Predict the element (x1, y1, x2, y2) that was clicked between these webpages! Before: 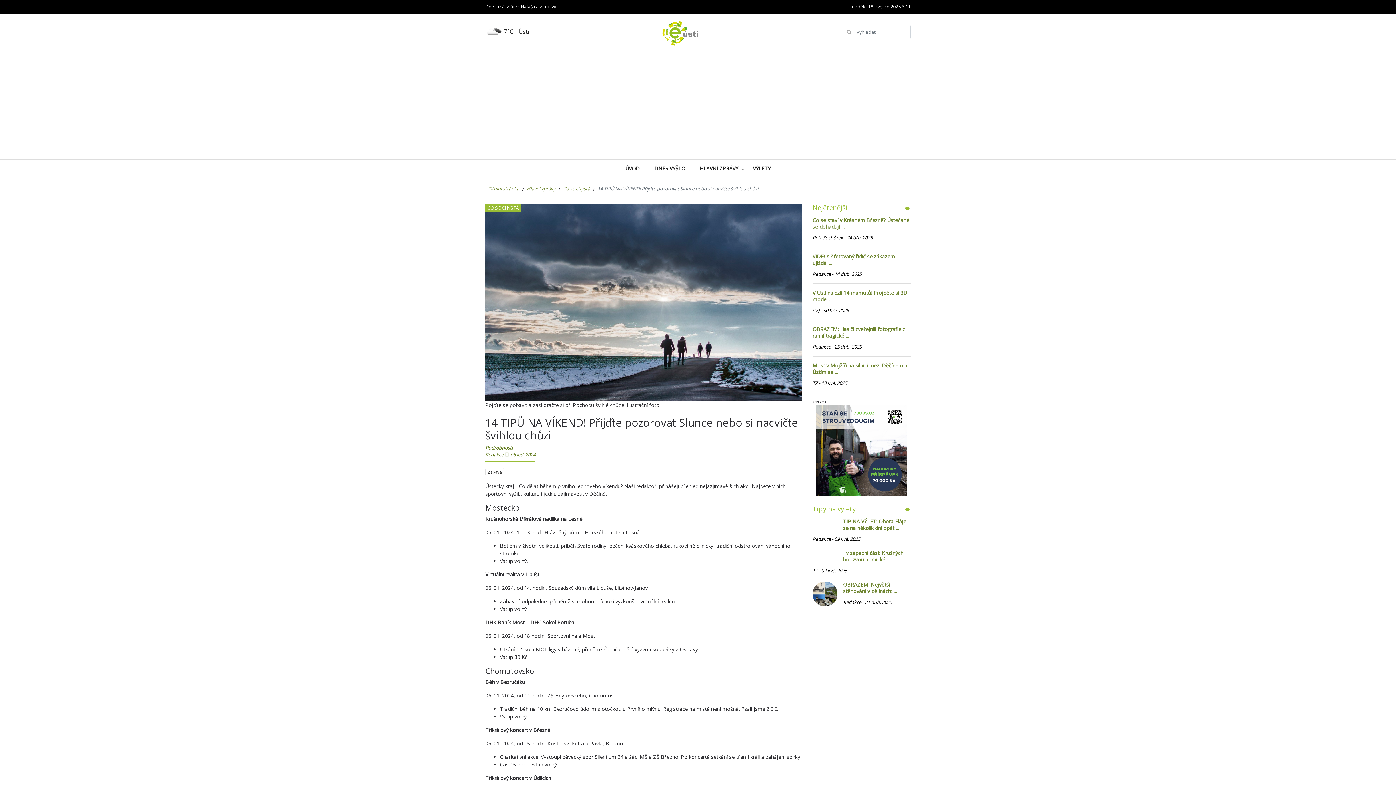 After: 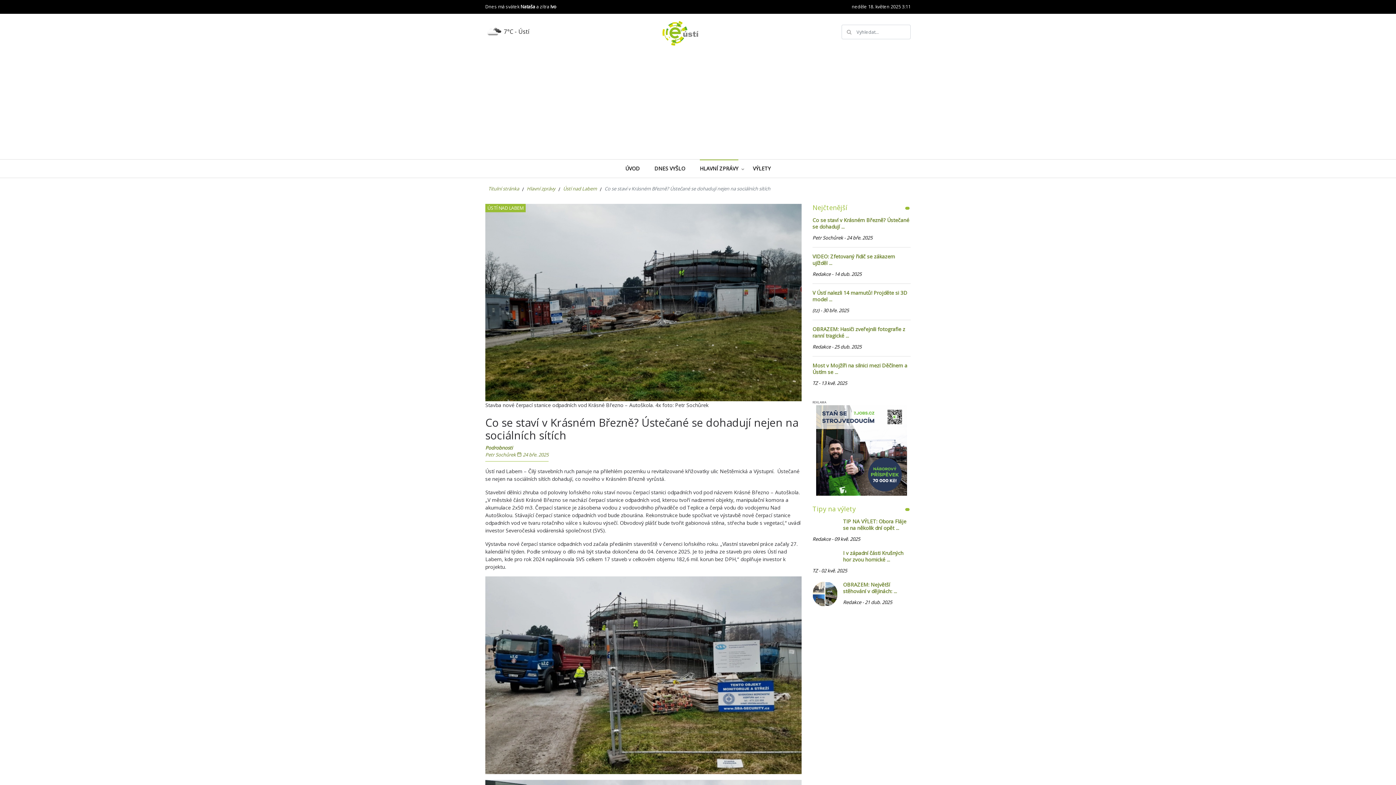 Action: label: Co se staví v Krásném Březně? Ústečané se dohadují ... bbox: (812, 217, 910, 233)